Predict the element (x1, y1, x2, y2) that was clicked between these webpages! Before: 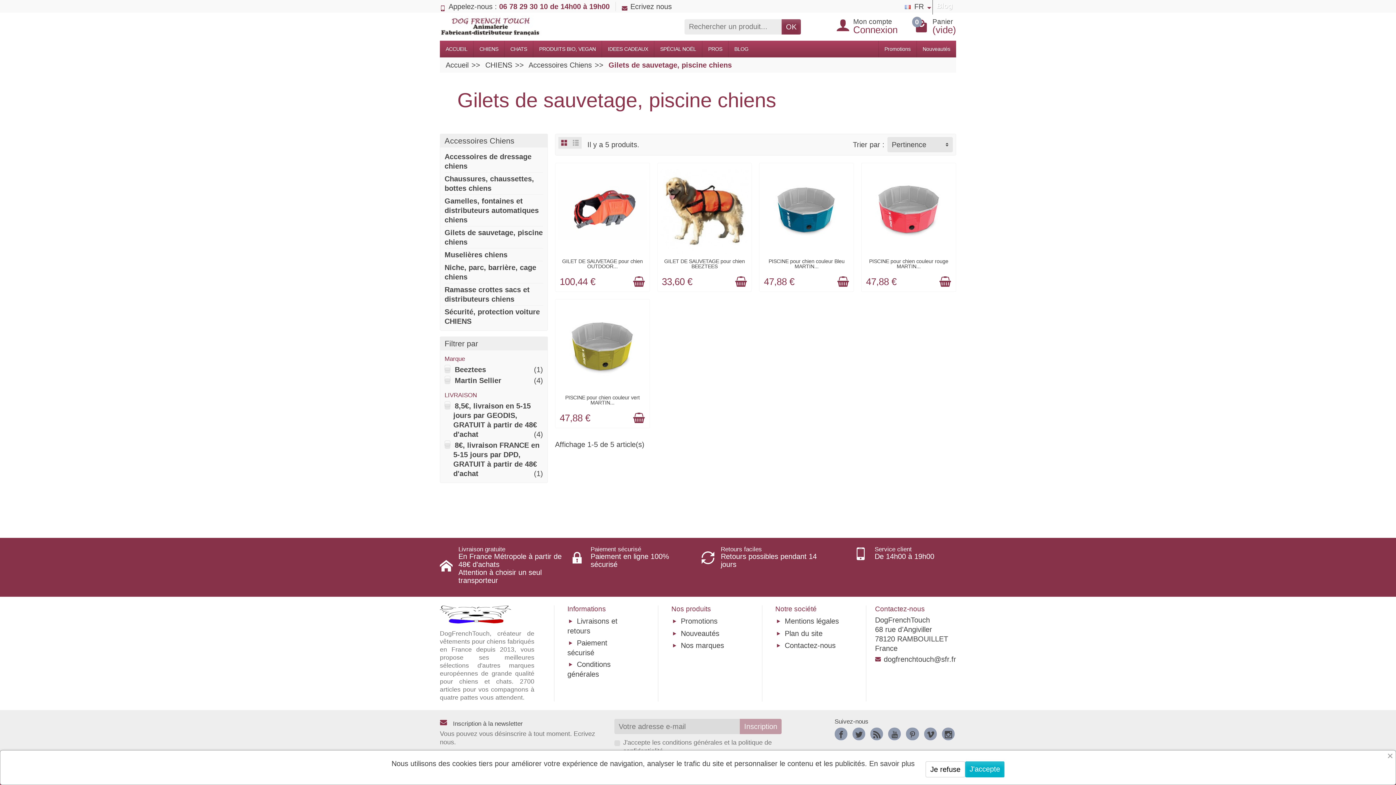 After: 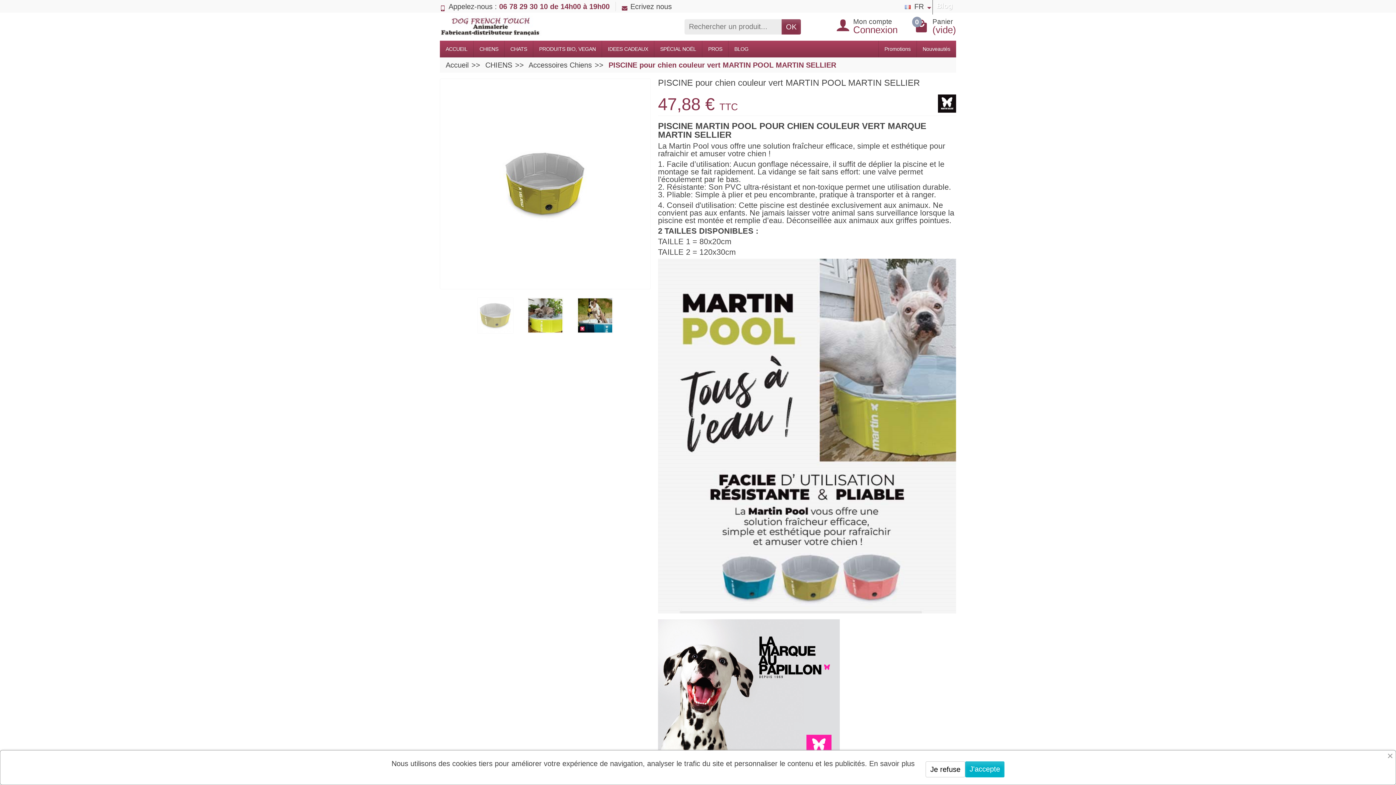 Action: bbox: (565, 394, 639, 405) label: PISCINE pour chien couleur vert MARTIN...